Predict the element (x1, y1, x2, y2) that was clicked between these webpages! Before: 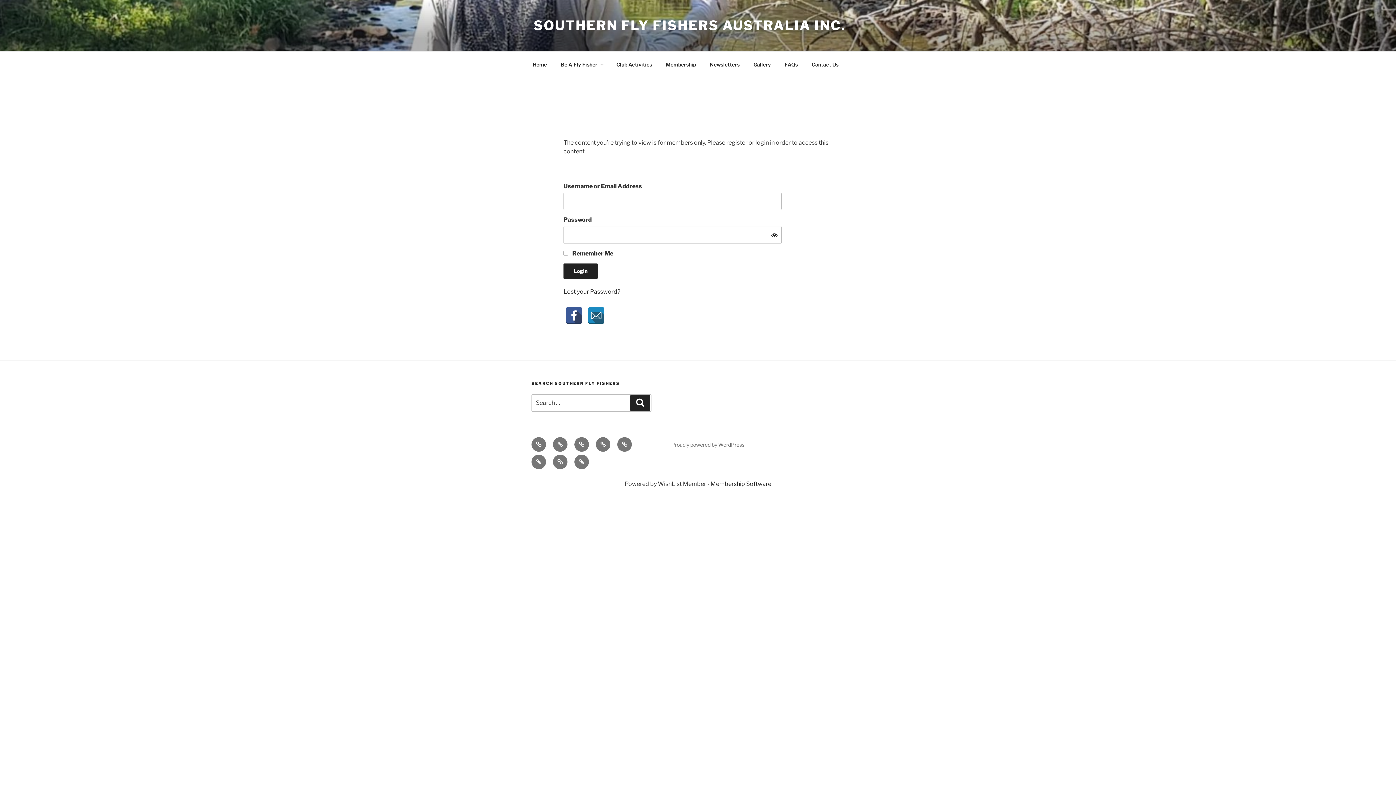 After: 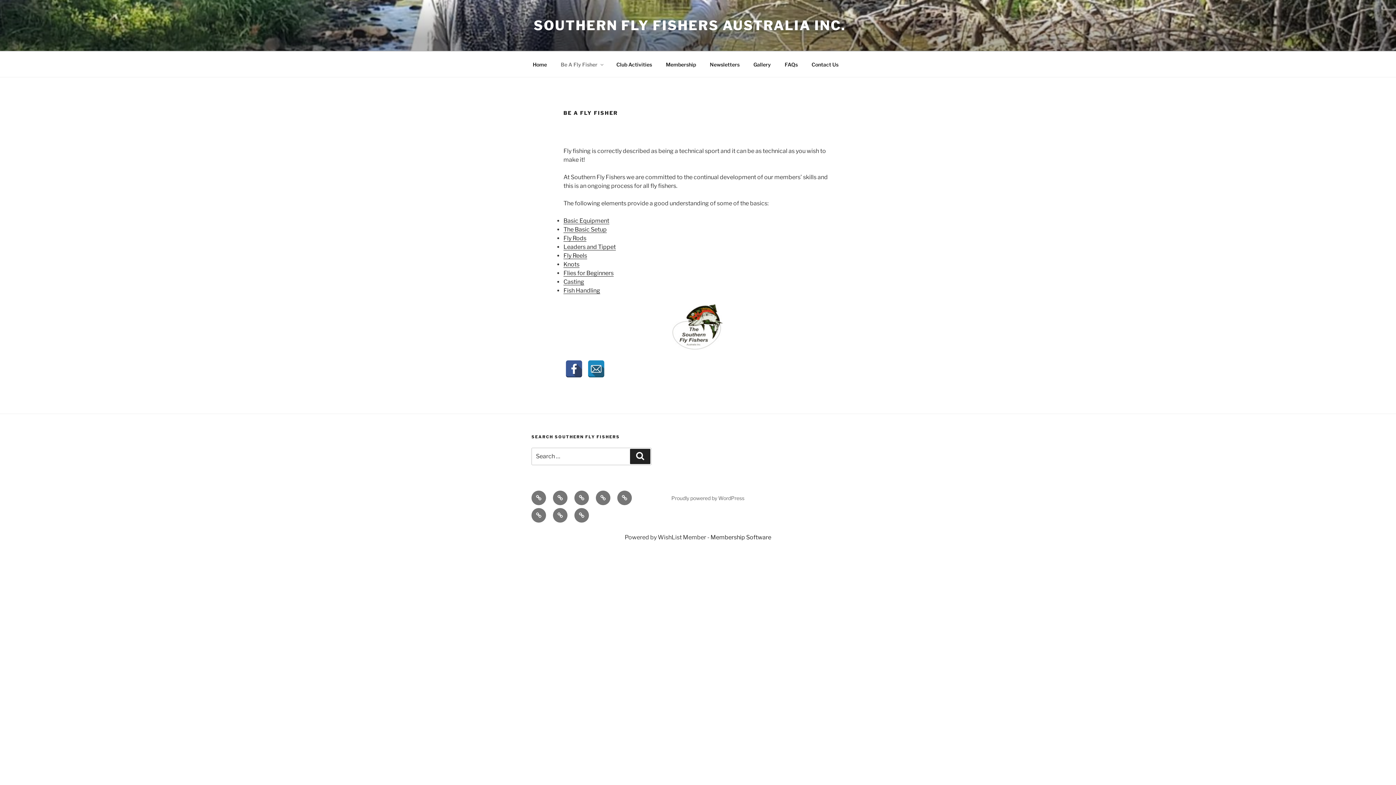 Action: bbox: (553, 437, 567, 452) label: Be A Fly Fisher